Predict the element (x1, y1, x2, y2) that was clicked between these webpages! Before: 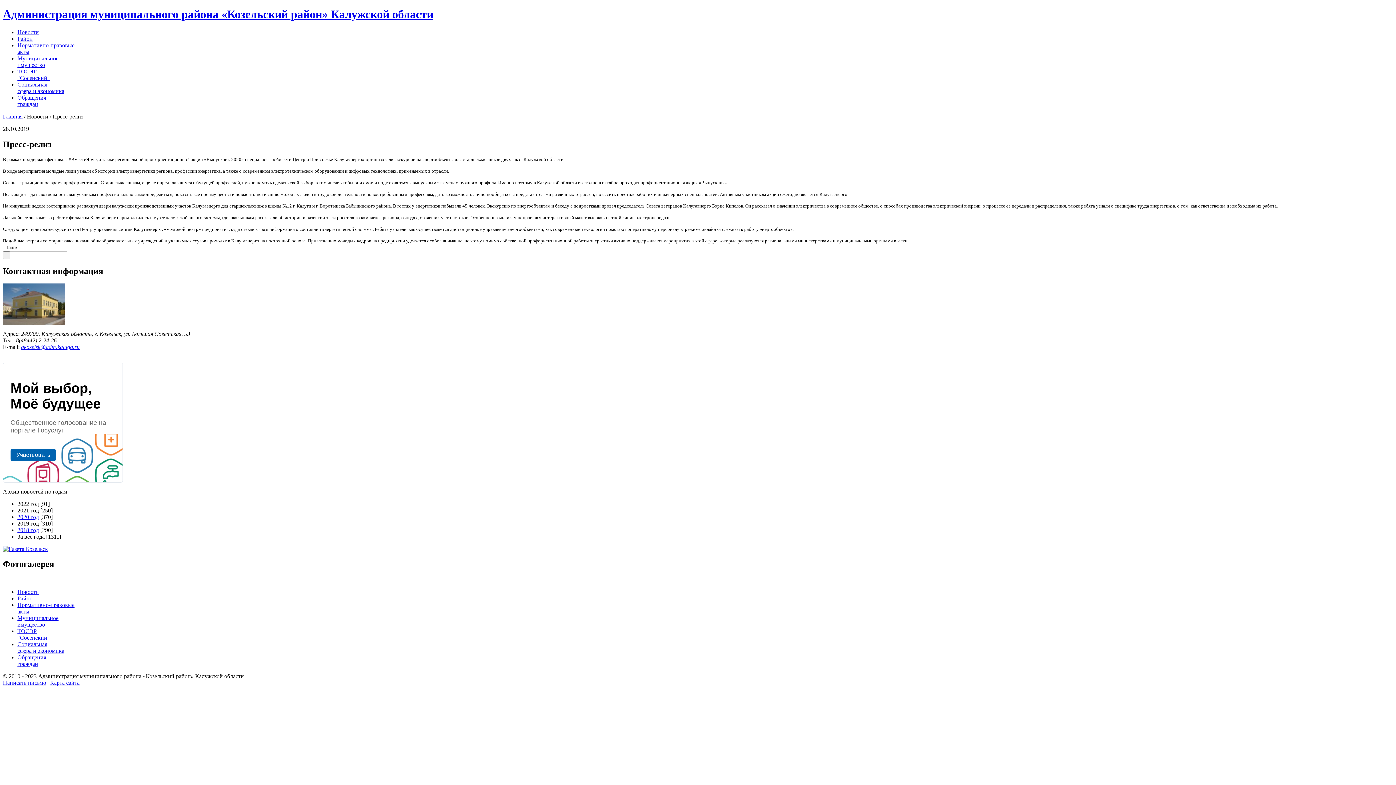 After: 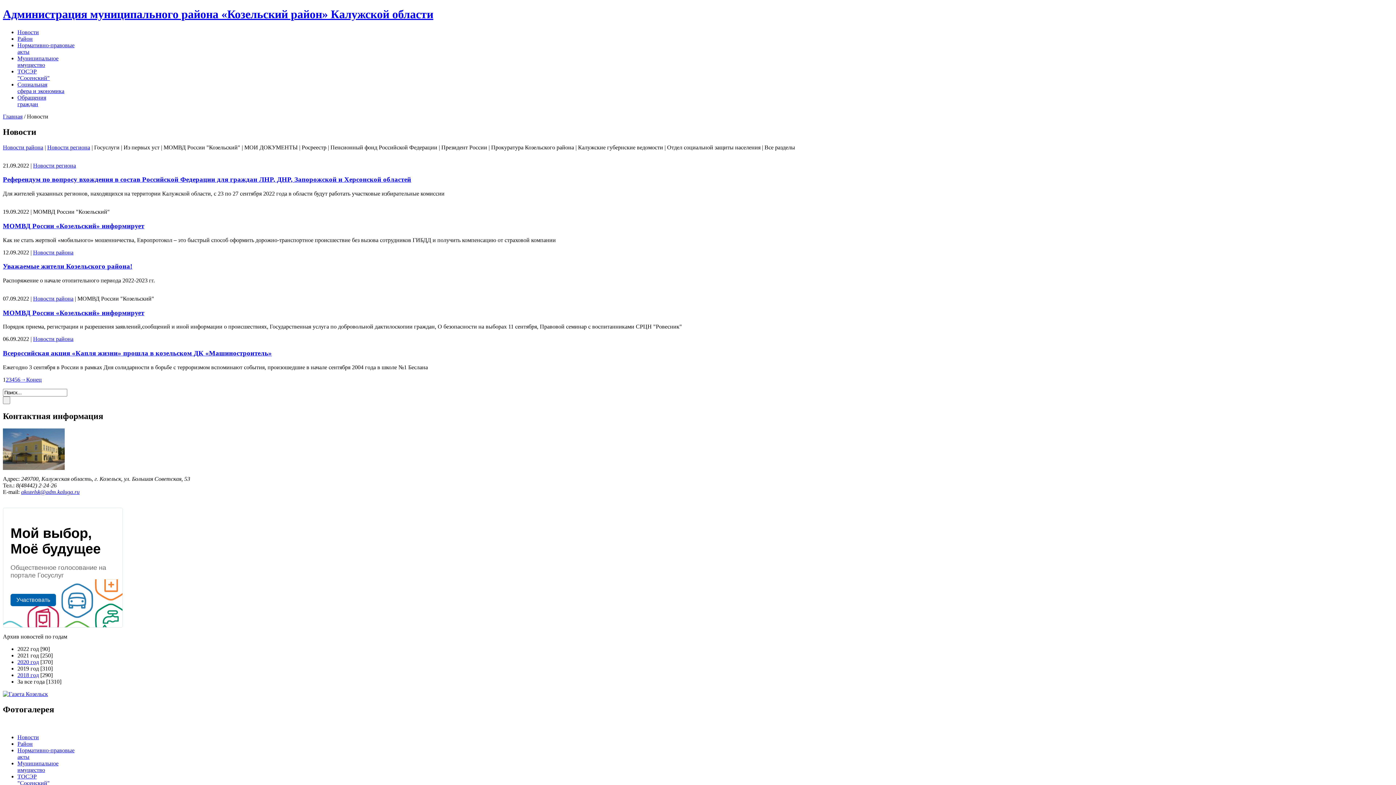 Action: label: Новости bbox: (17, 29, 38, 35)